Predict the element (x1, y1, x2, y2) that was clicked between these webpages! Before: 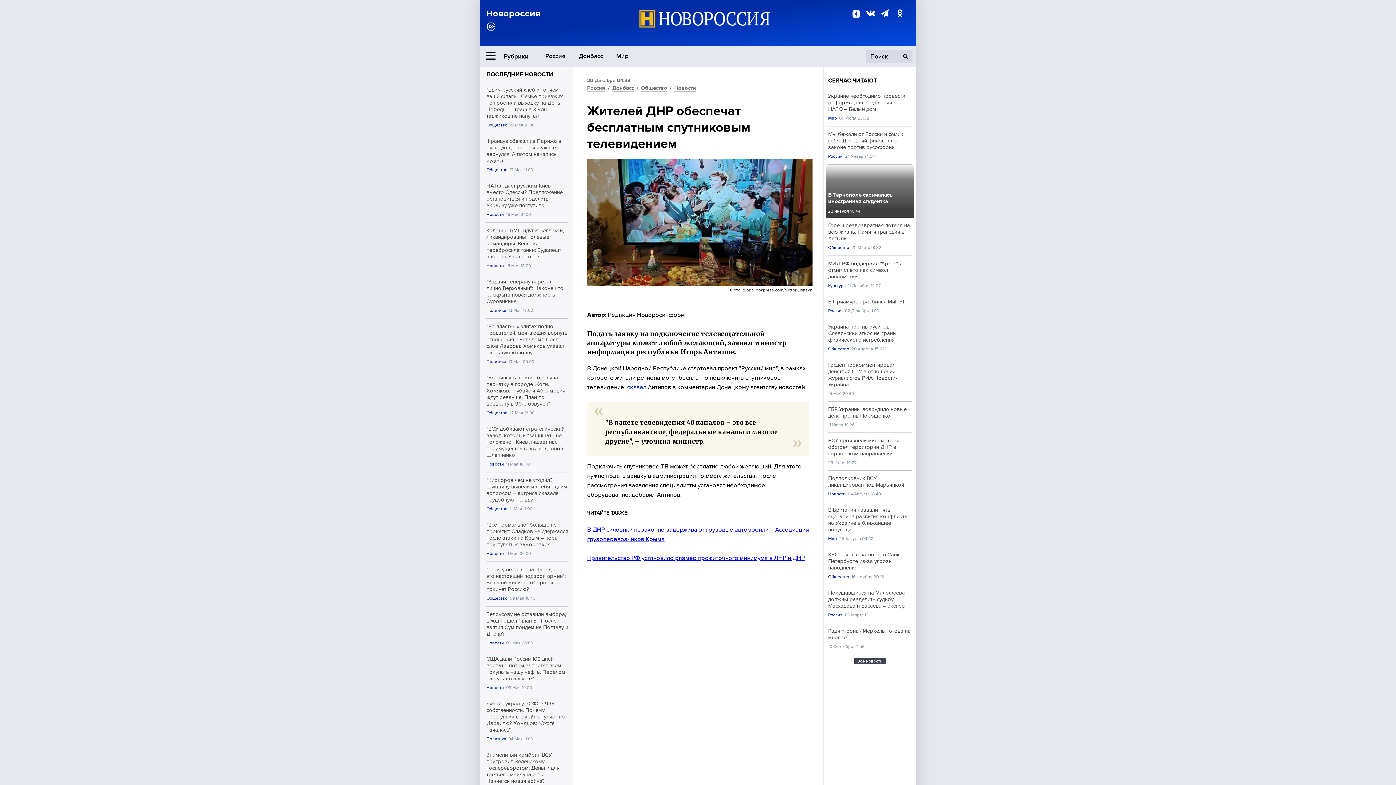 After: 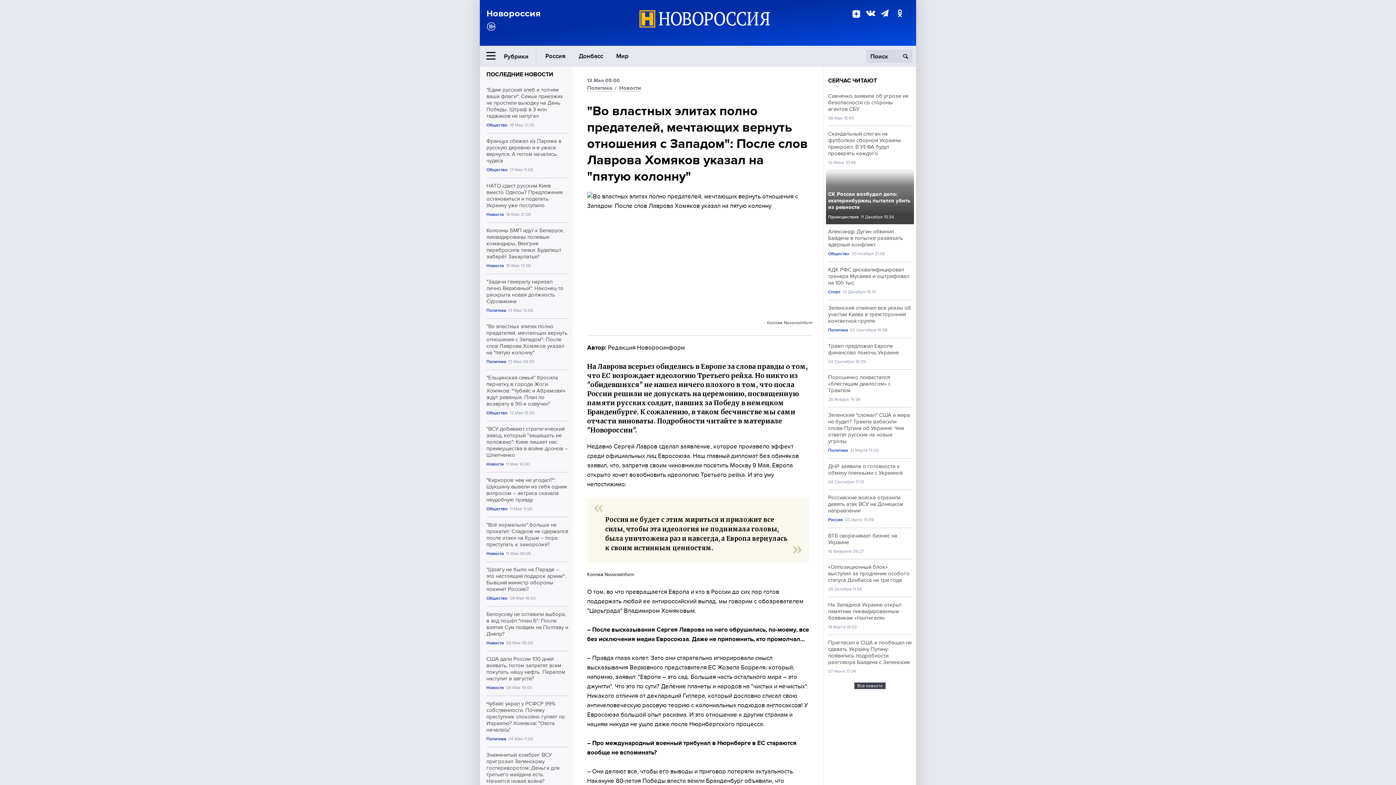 Action: label: "Во властных элитах полно предателей, мечтающих вернуть отношения с Западом": После слов Лаврова Хомяков указал на "пятую колонну" bbox: (486, 323, 568, 356)